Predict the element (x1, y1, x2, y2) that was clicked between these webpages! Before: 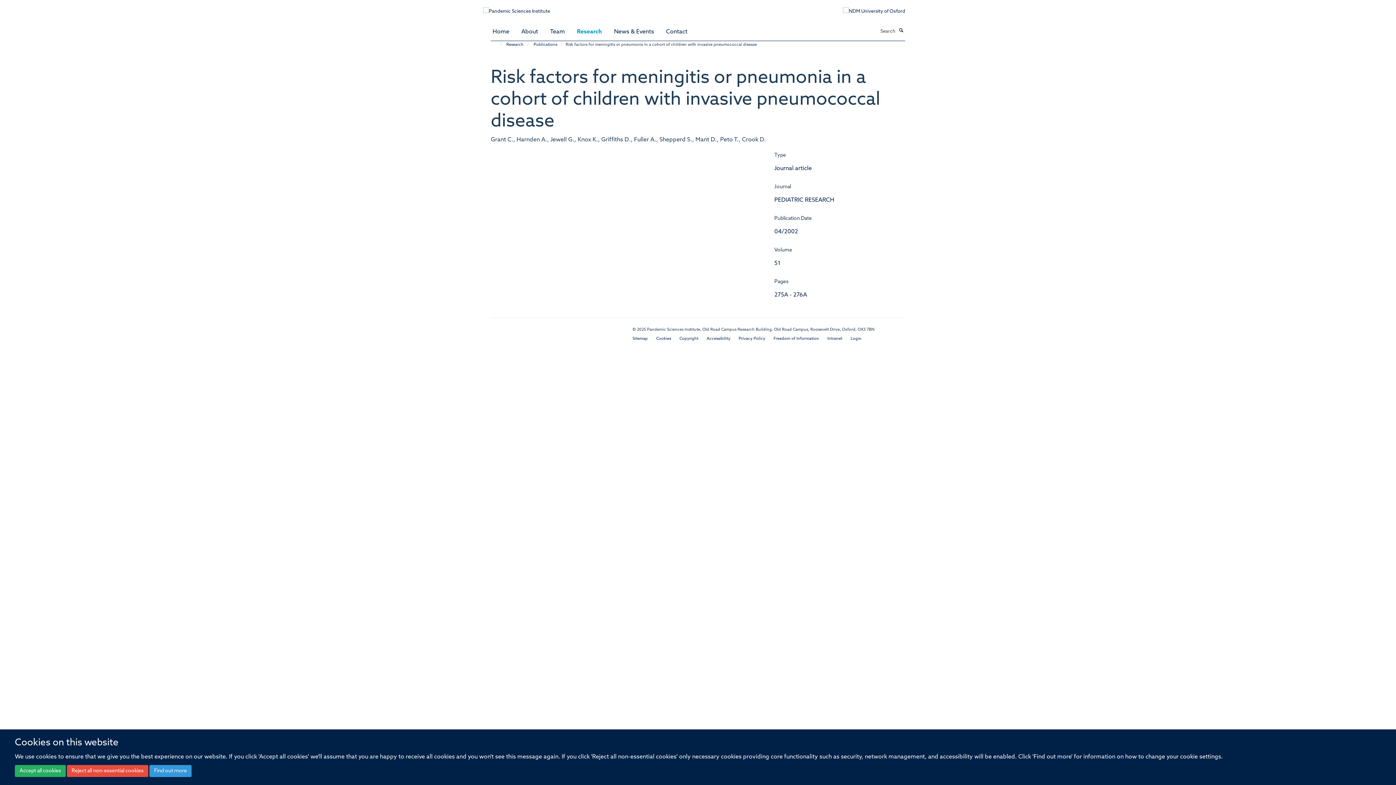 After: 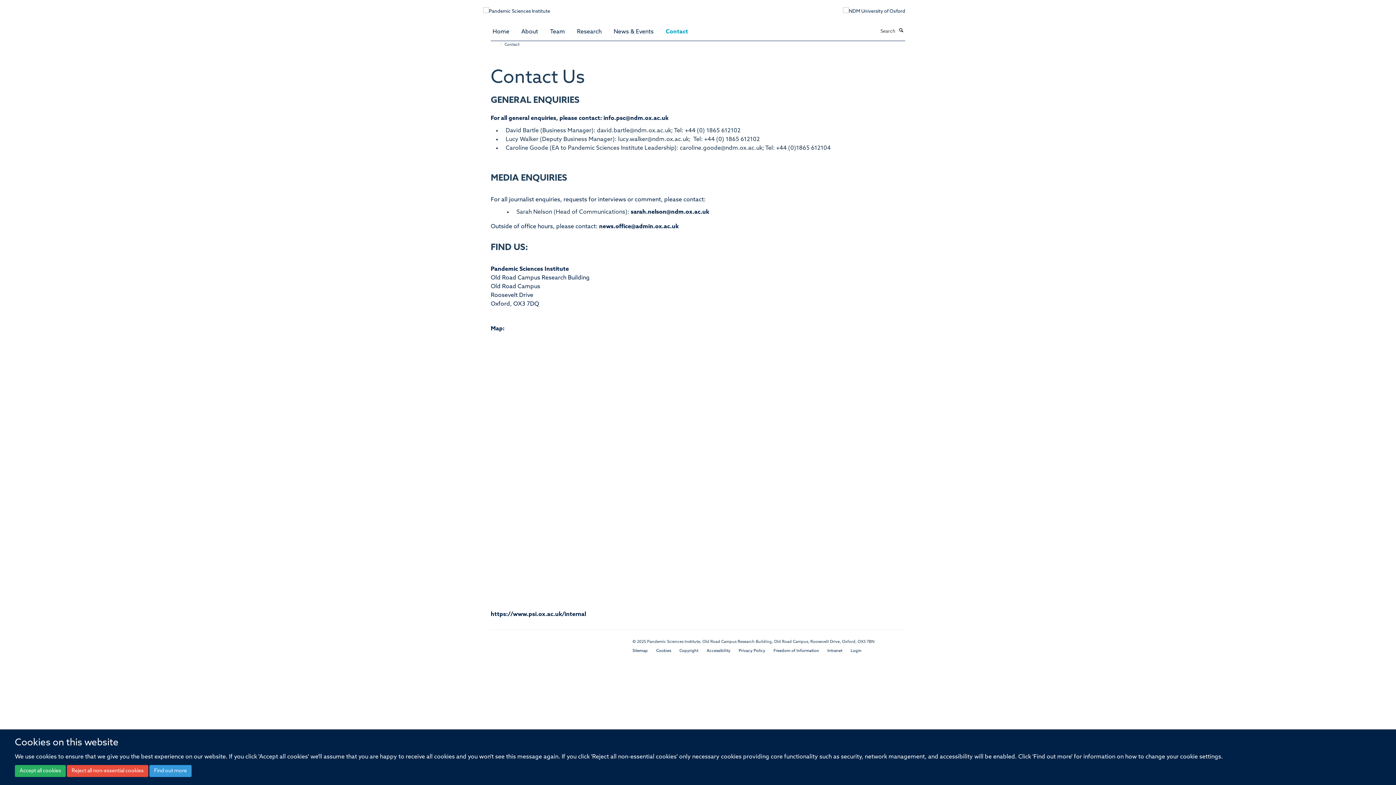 Action: bbox: (666, 25, 693, 38) label: Contact